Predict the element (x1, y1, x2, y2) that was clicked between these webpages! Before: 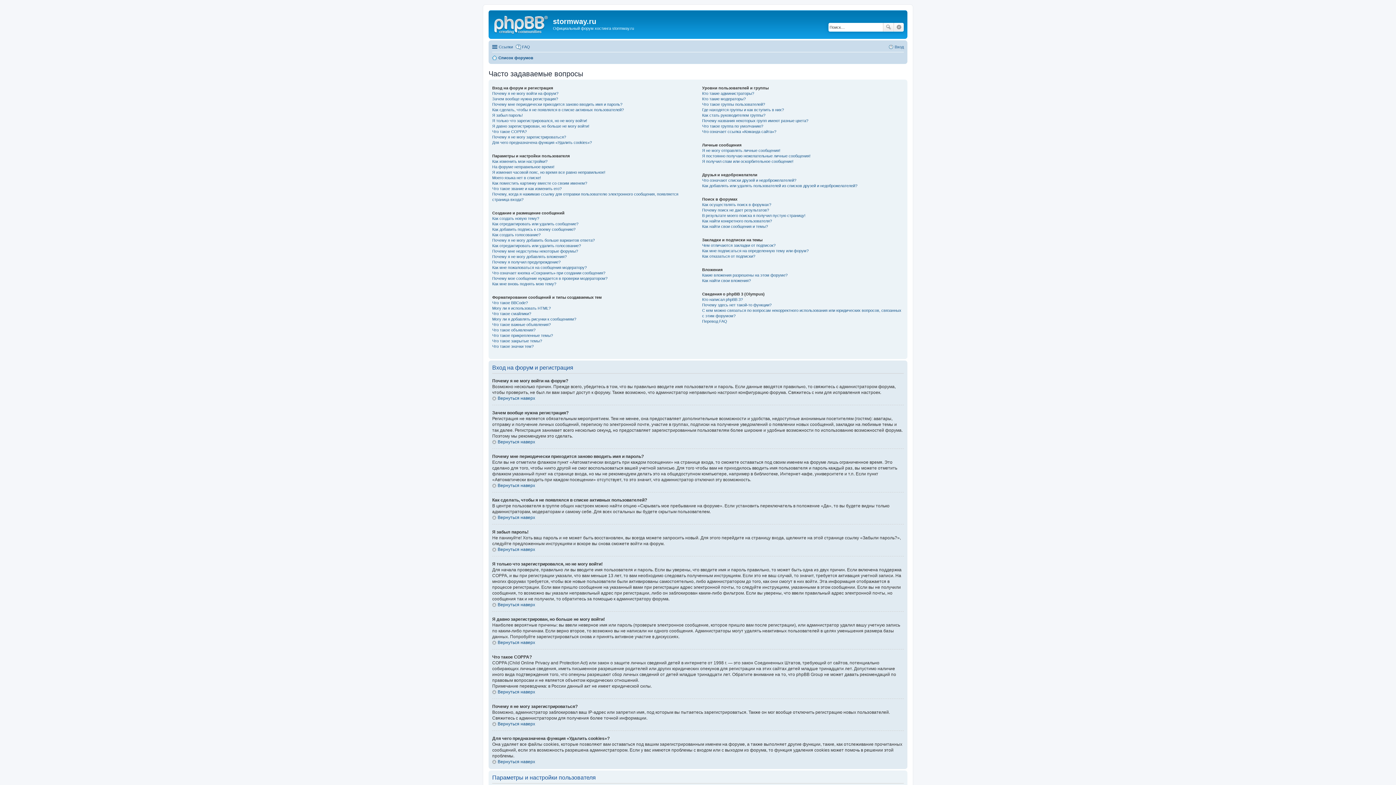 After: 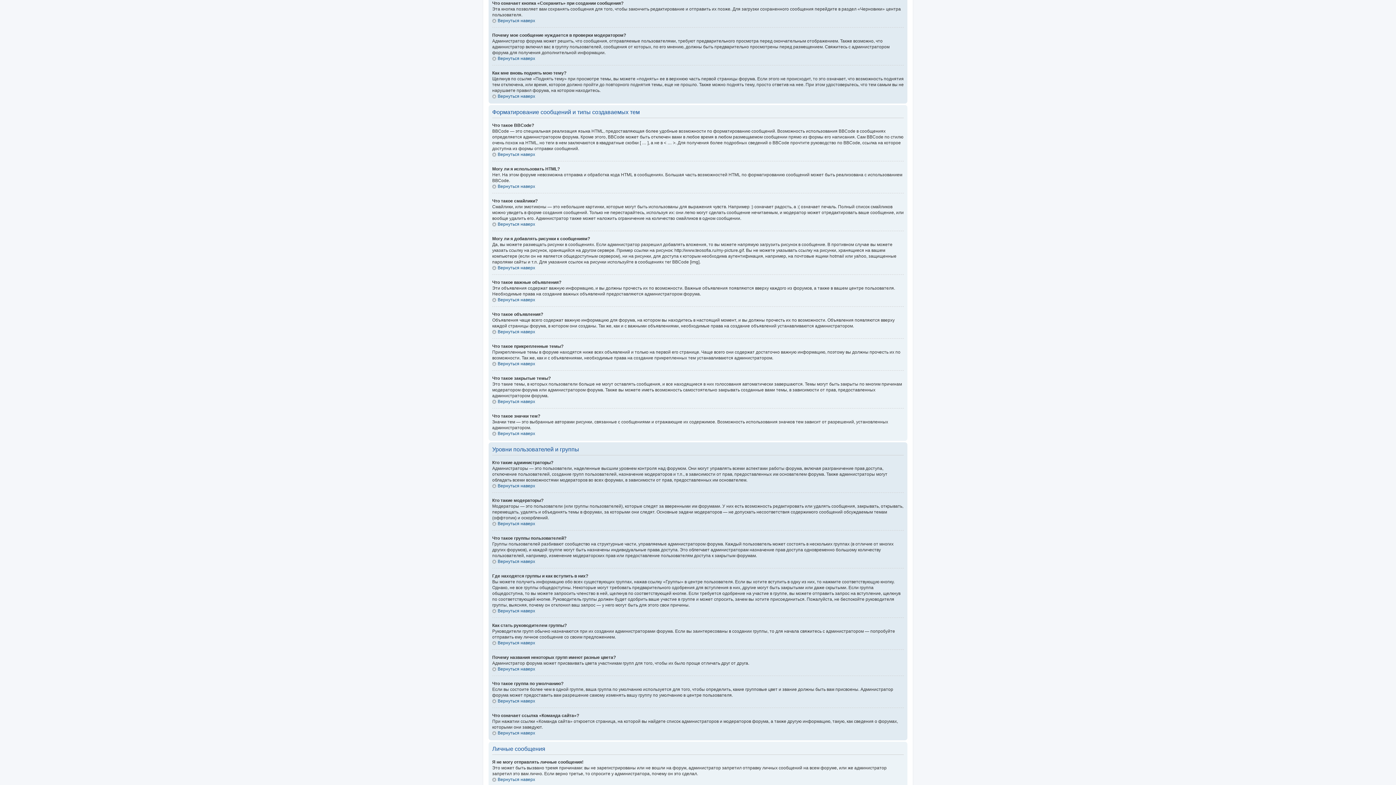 Action: bbox: (492, 270, 605, 275) label: Что означает кнопка «Сохранить» при создании сообщения?